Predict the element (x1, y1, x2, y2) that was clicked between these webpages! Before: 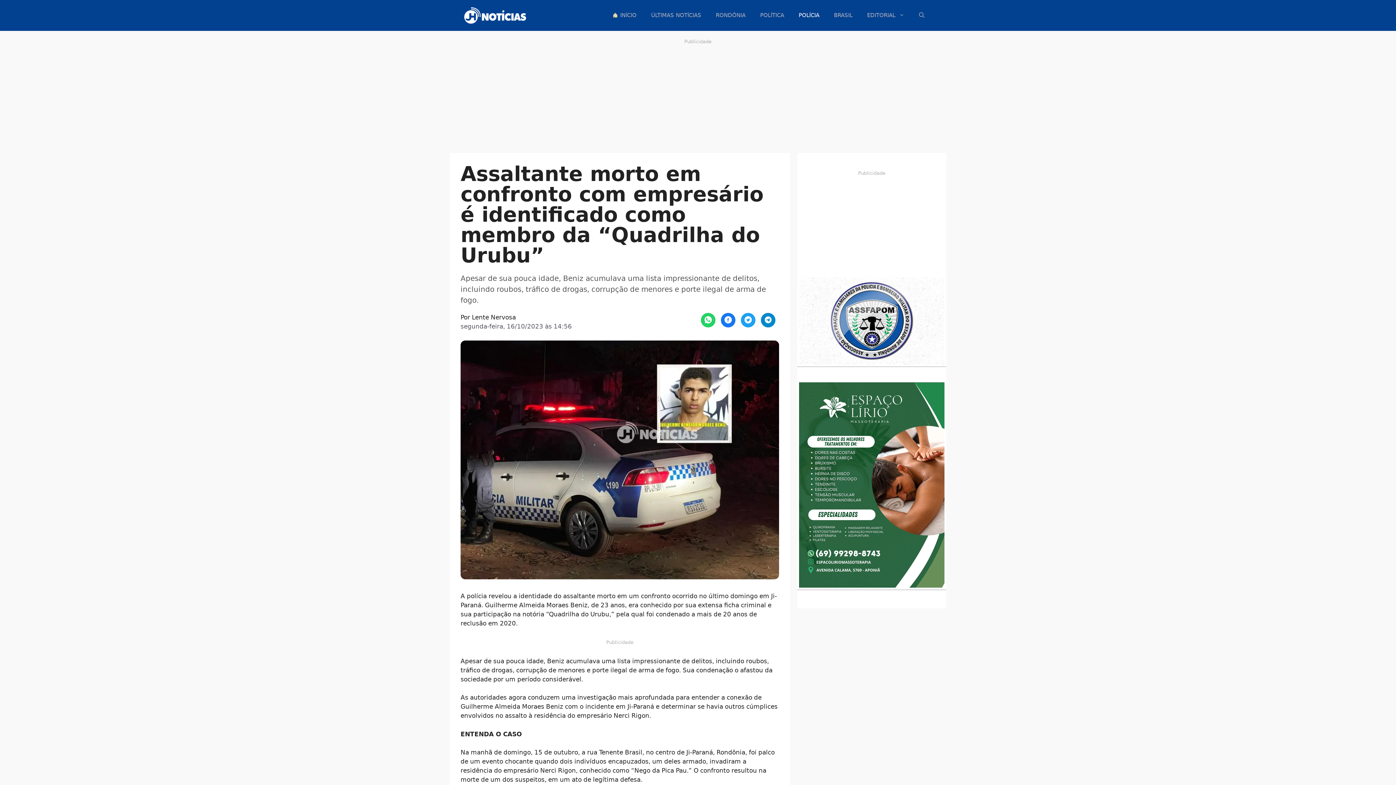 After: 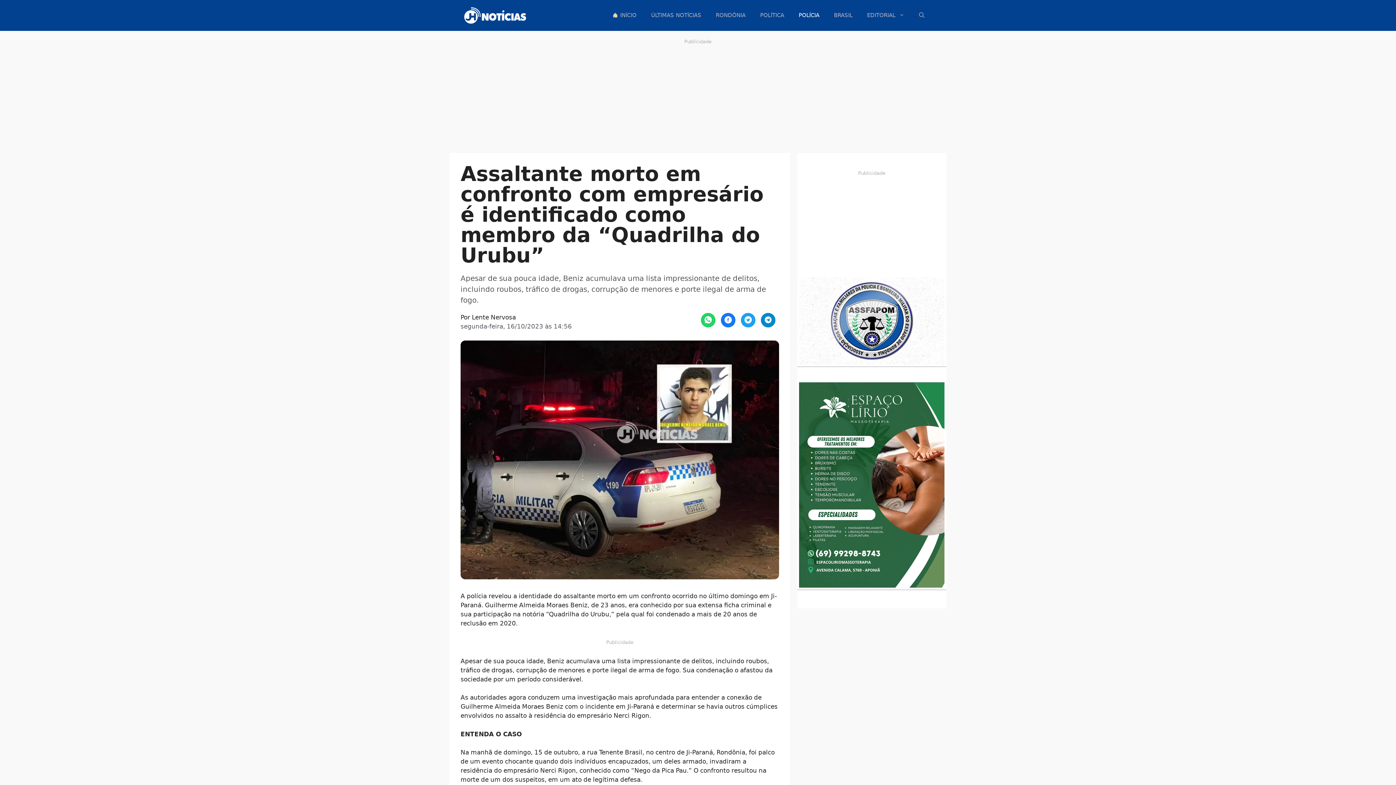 Action: bbox: (797, 366, 946, 374)